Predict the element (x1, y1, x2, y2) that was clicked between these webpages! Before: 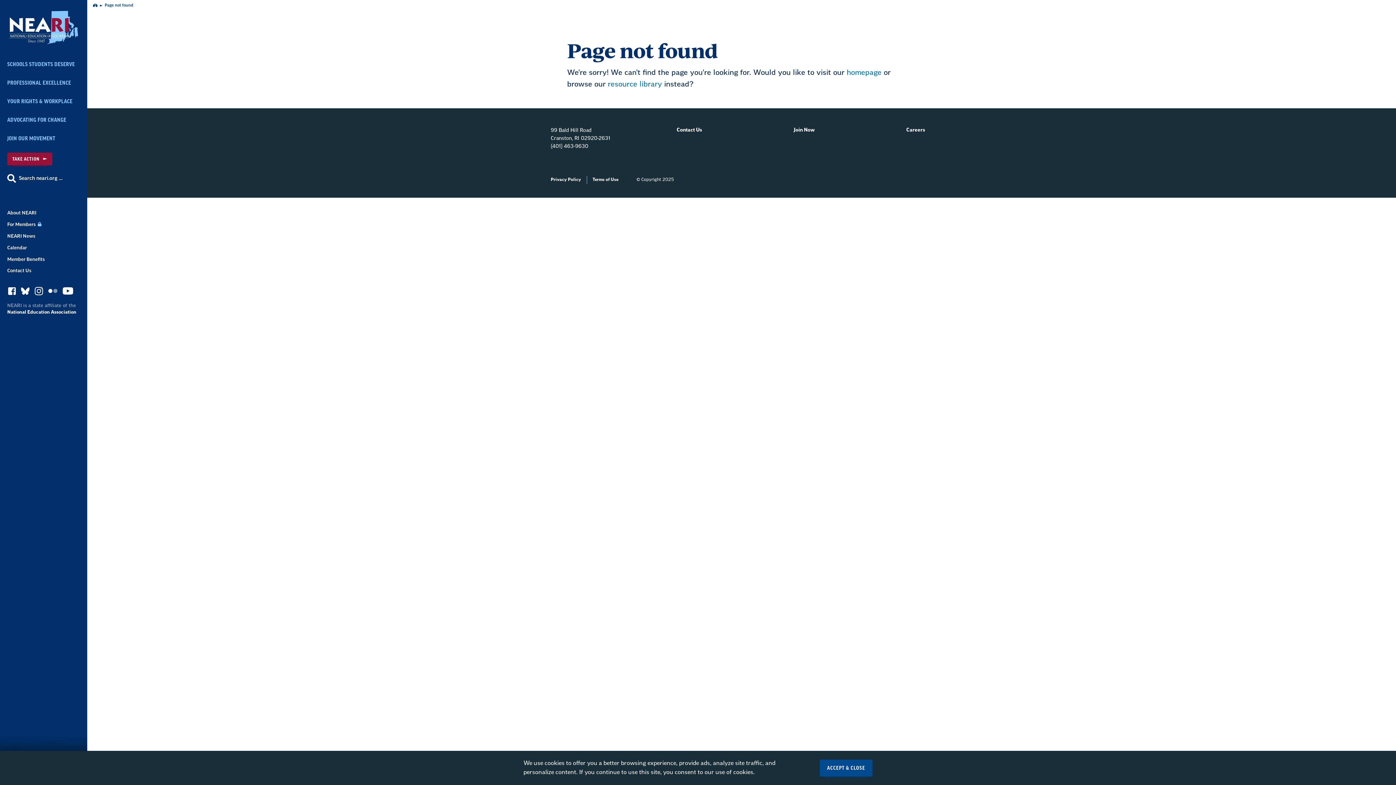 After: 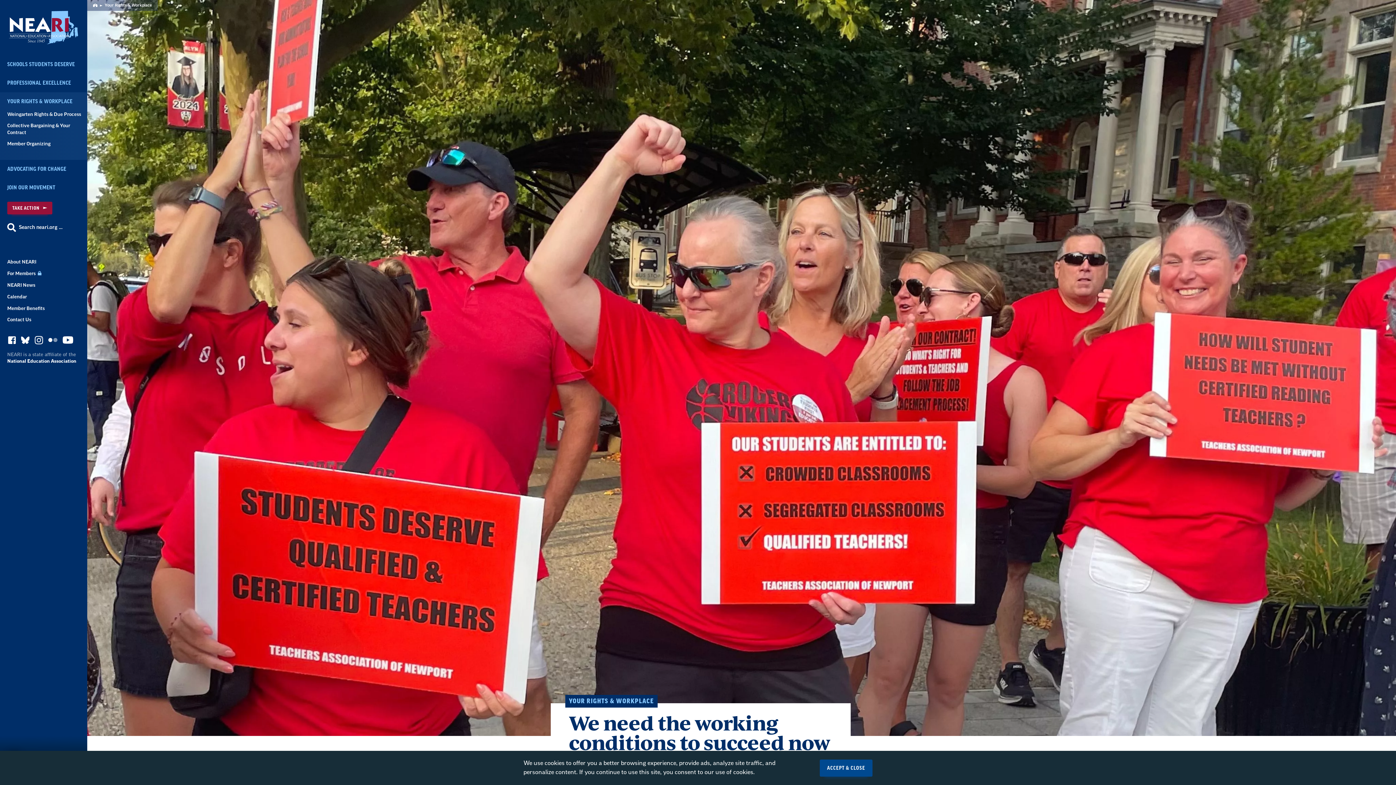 Action: label: YOUR RIGHTS & WORKPLACE bbox: (7, 97, 80, 105)